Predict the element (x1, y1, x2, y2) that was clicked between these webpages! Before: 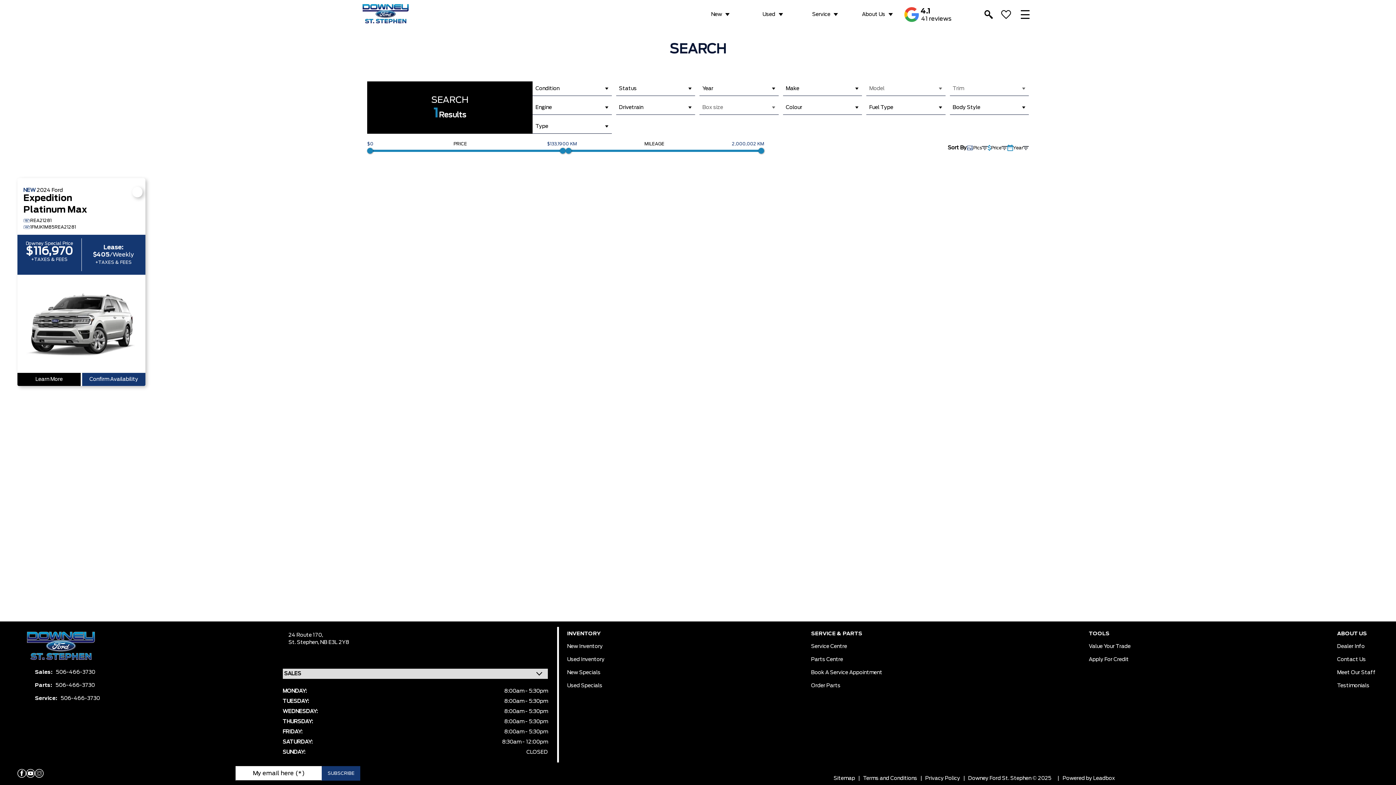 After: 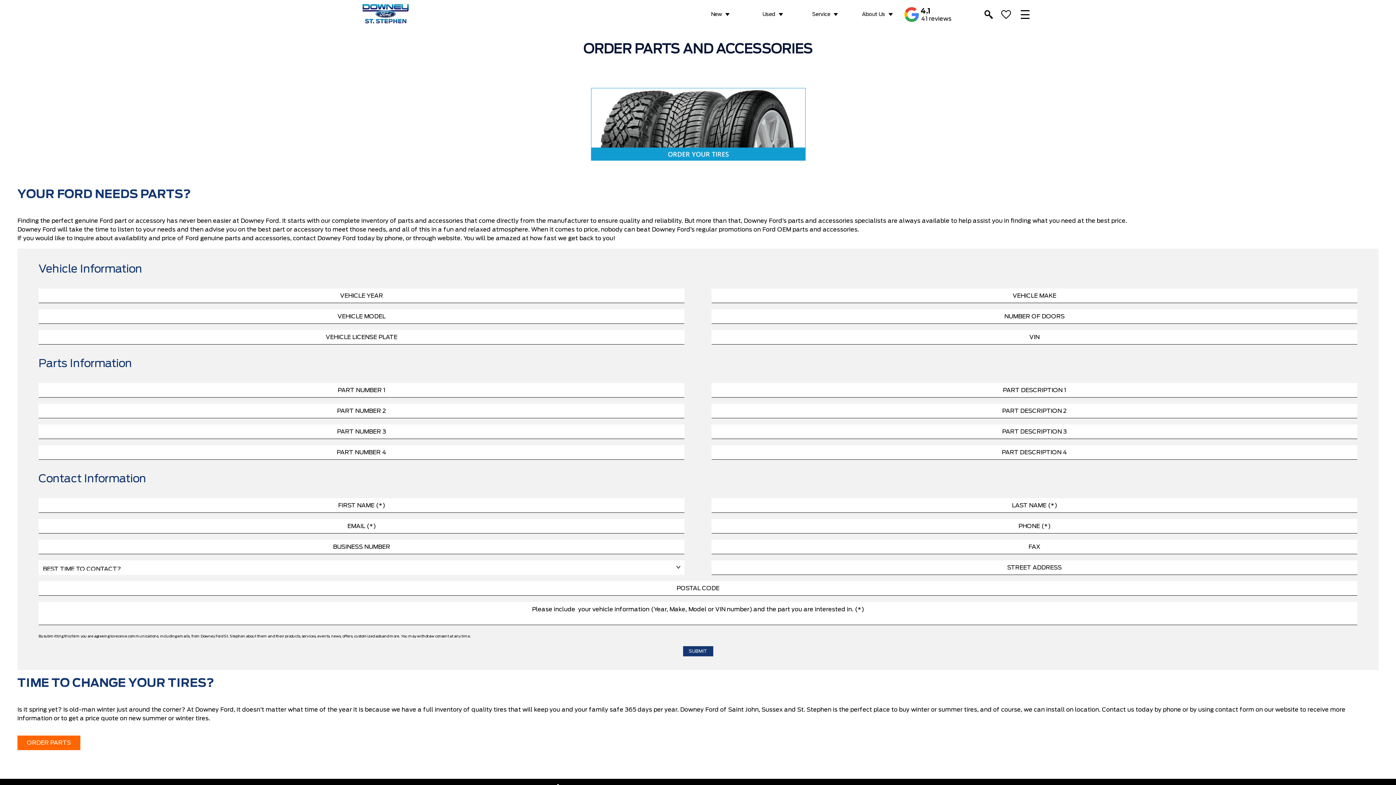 Action: bbox: (811, 653, 843, 662) label: Parts Centre